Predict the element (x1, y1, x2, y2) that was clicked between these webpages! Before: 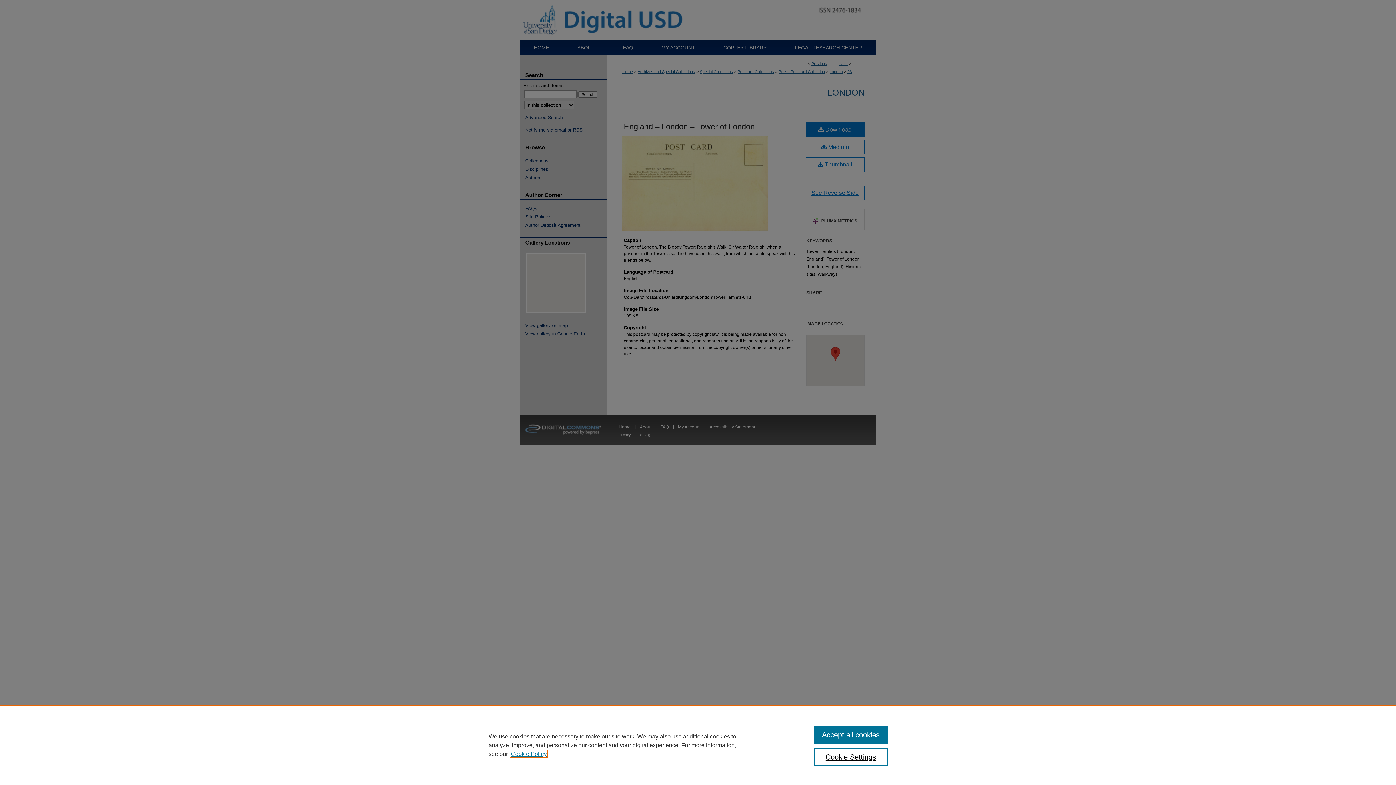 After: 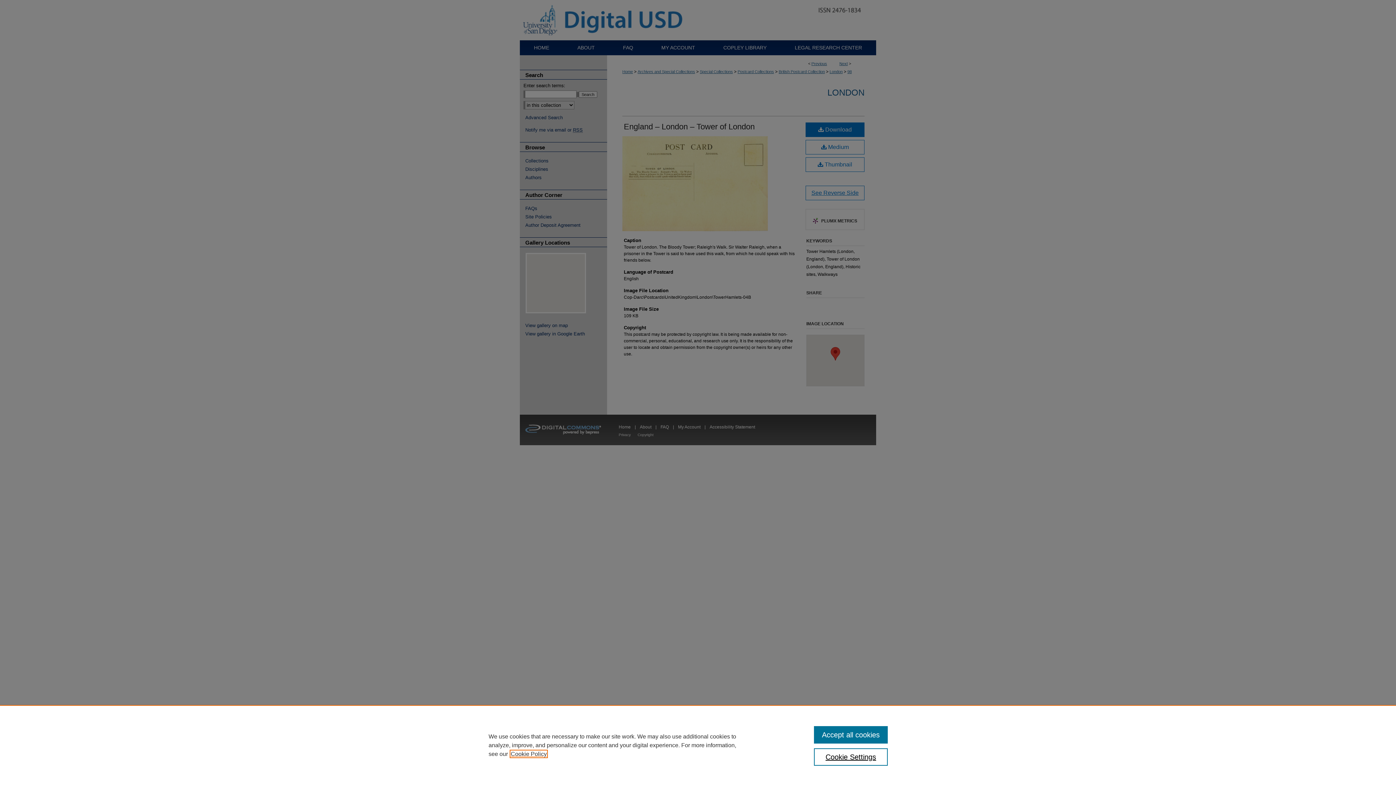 Action: label: , opens in a new tab bbox: (510, 751, 546, 757)